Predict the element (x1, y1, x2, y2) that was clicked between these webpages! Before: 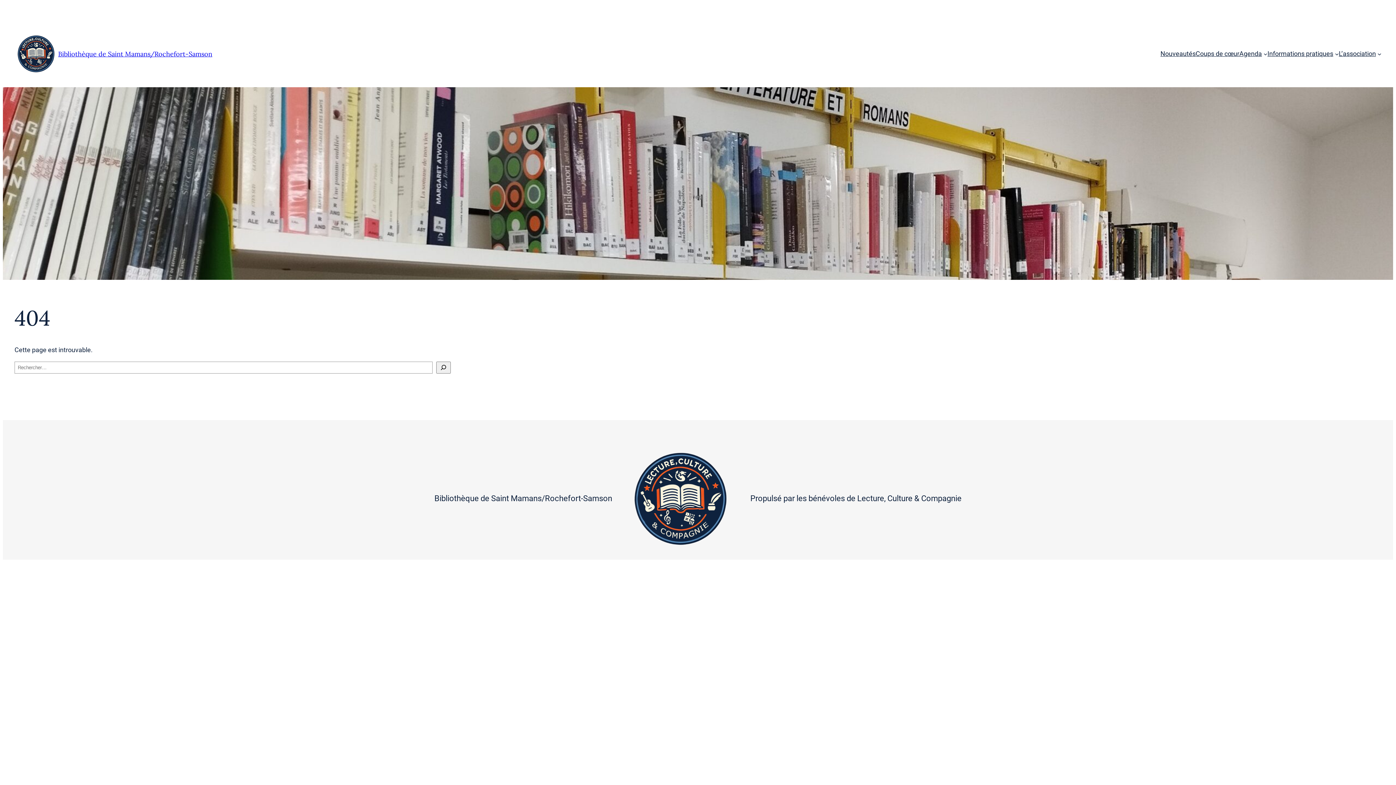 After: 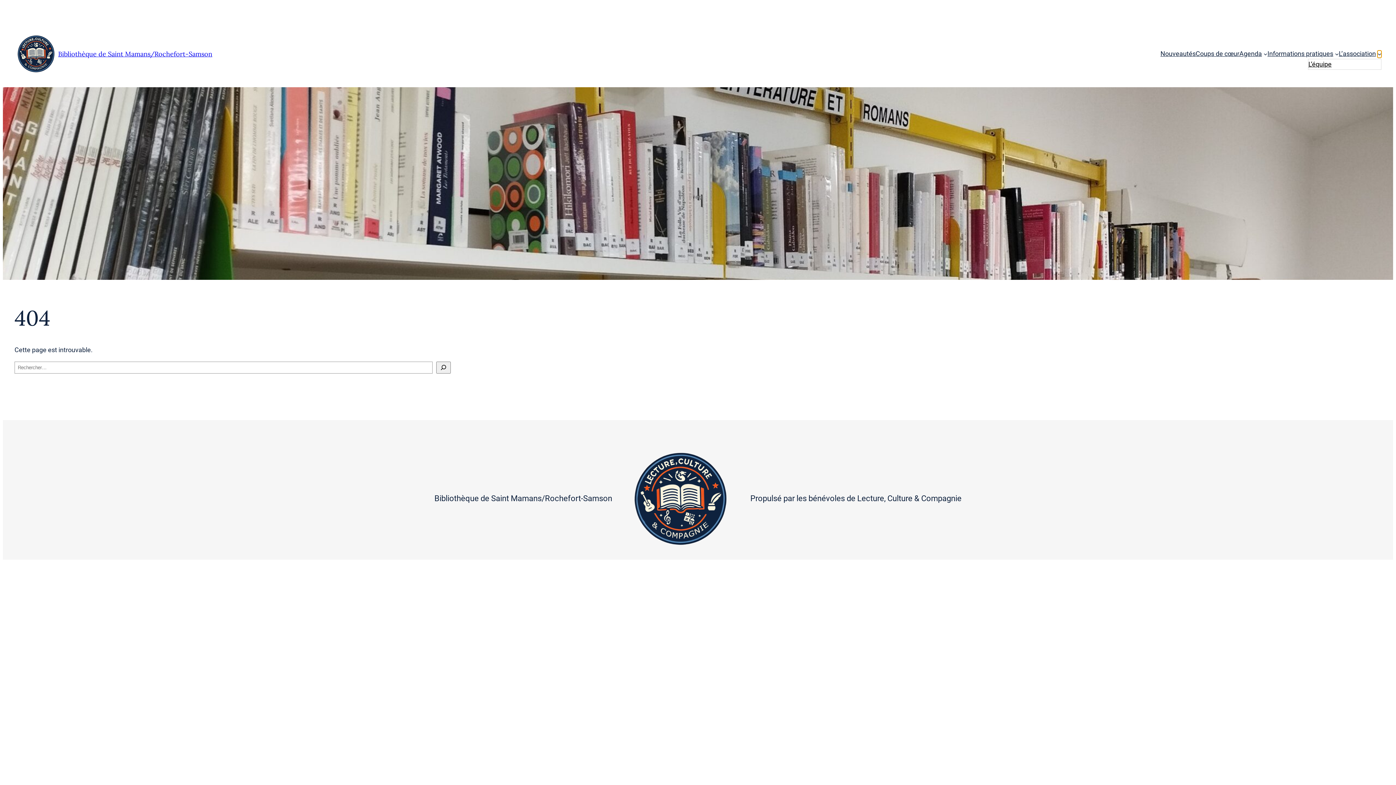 Action: label: Sous-menu L’association bbox: (1377, 51, 1381, 55)